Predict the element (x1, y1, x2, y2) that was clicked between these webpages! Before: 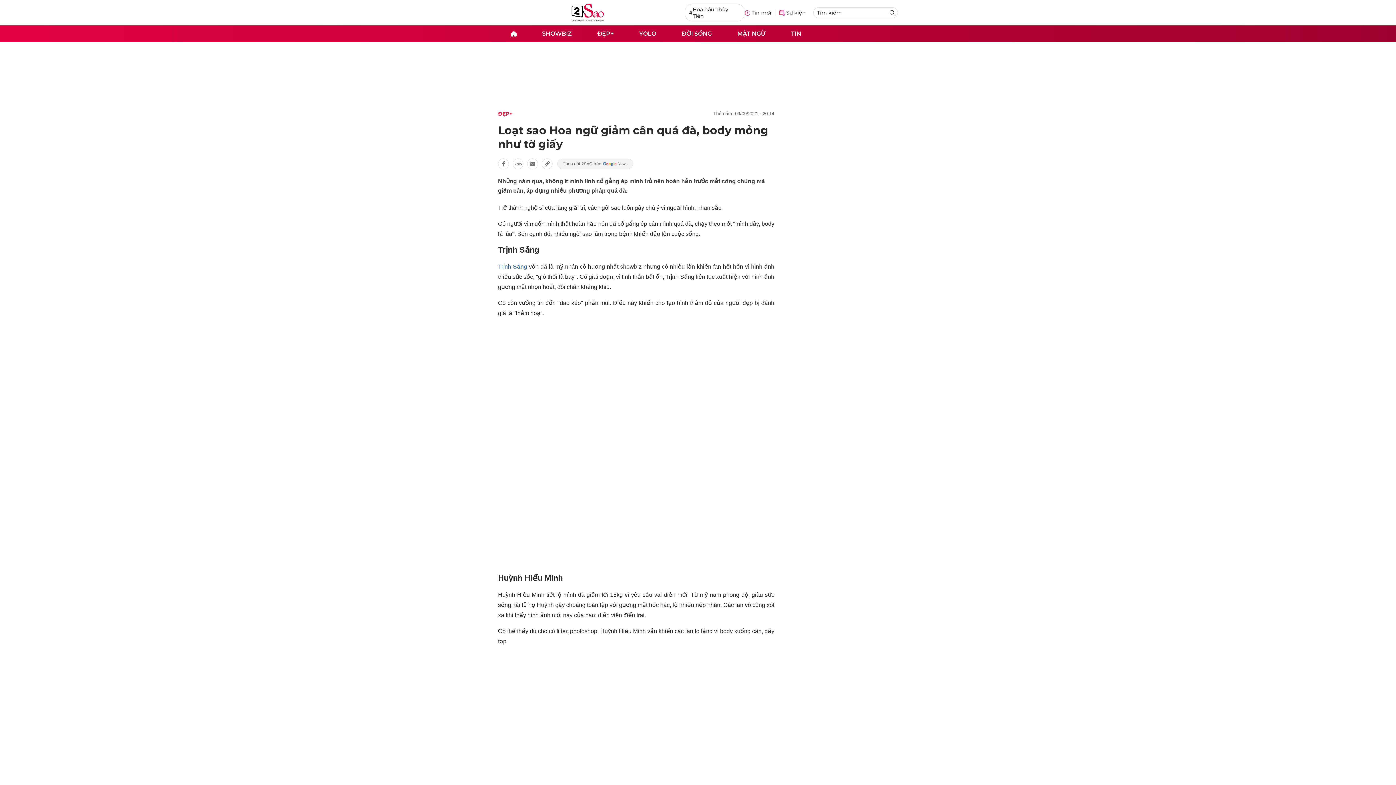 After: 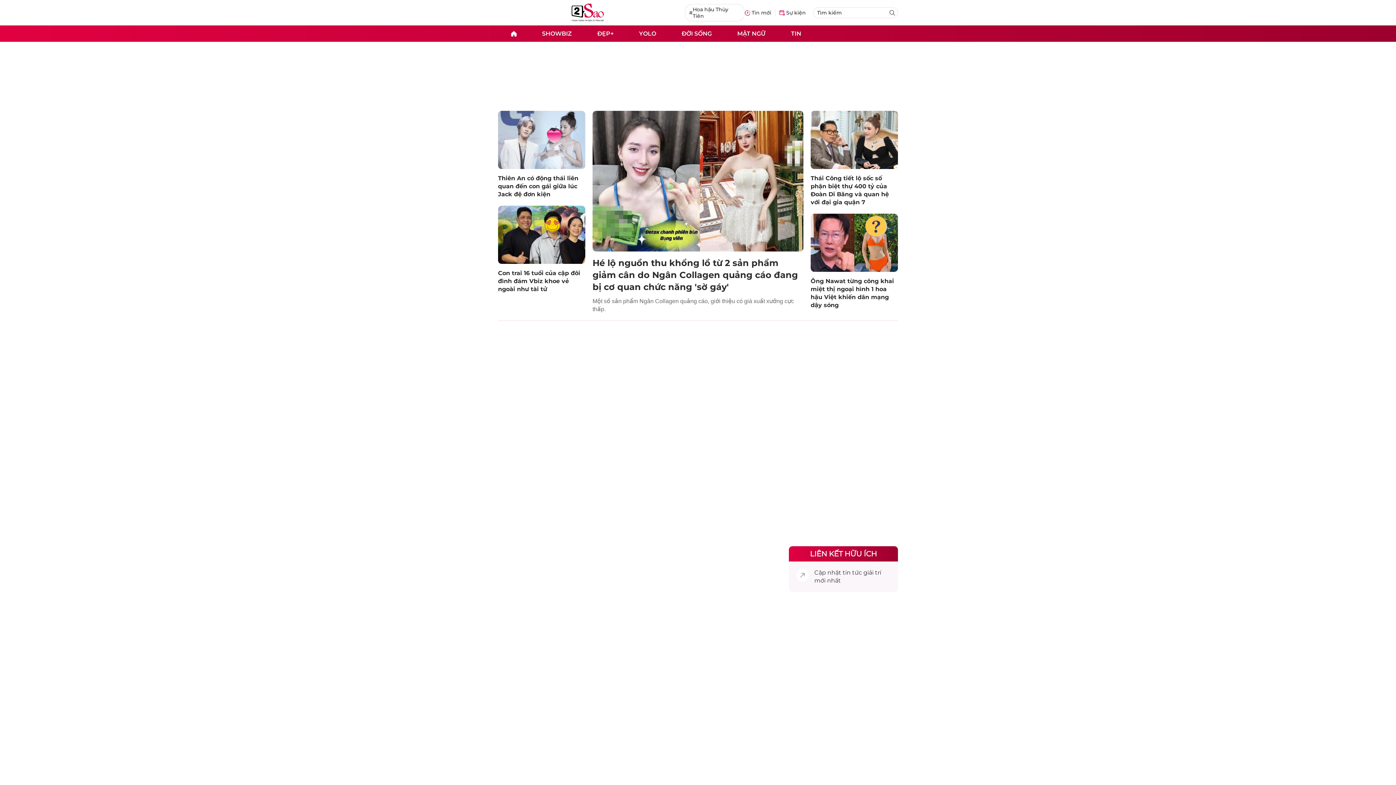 Action: bbox: (498, 25, 529, 41)